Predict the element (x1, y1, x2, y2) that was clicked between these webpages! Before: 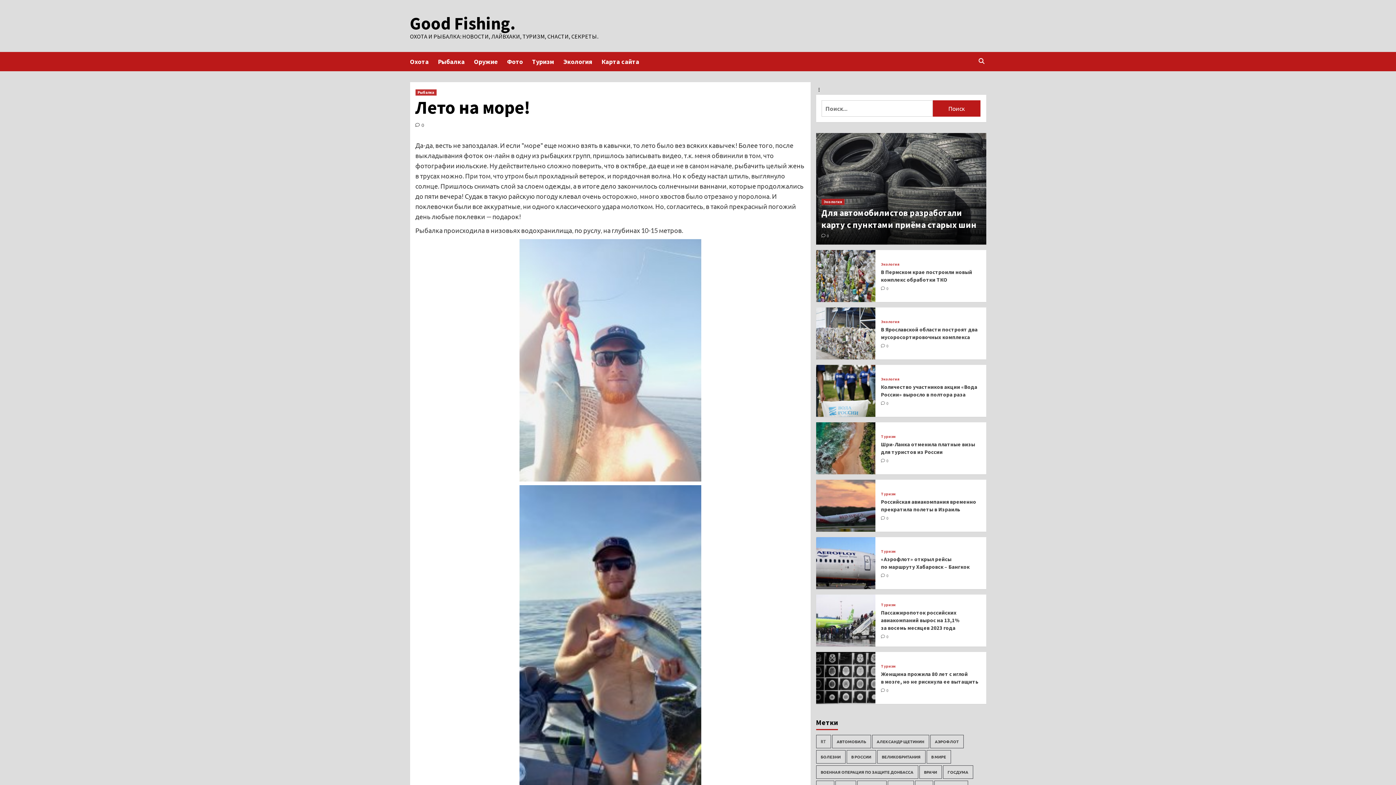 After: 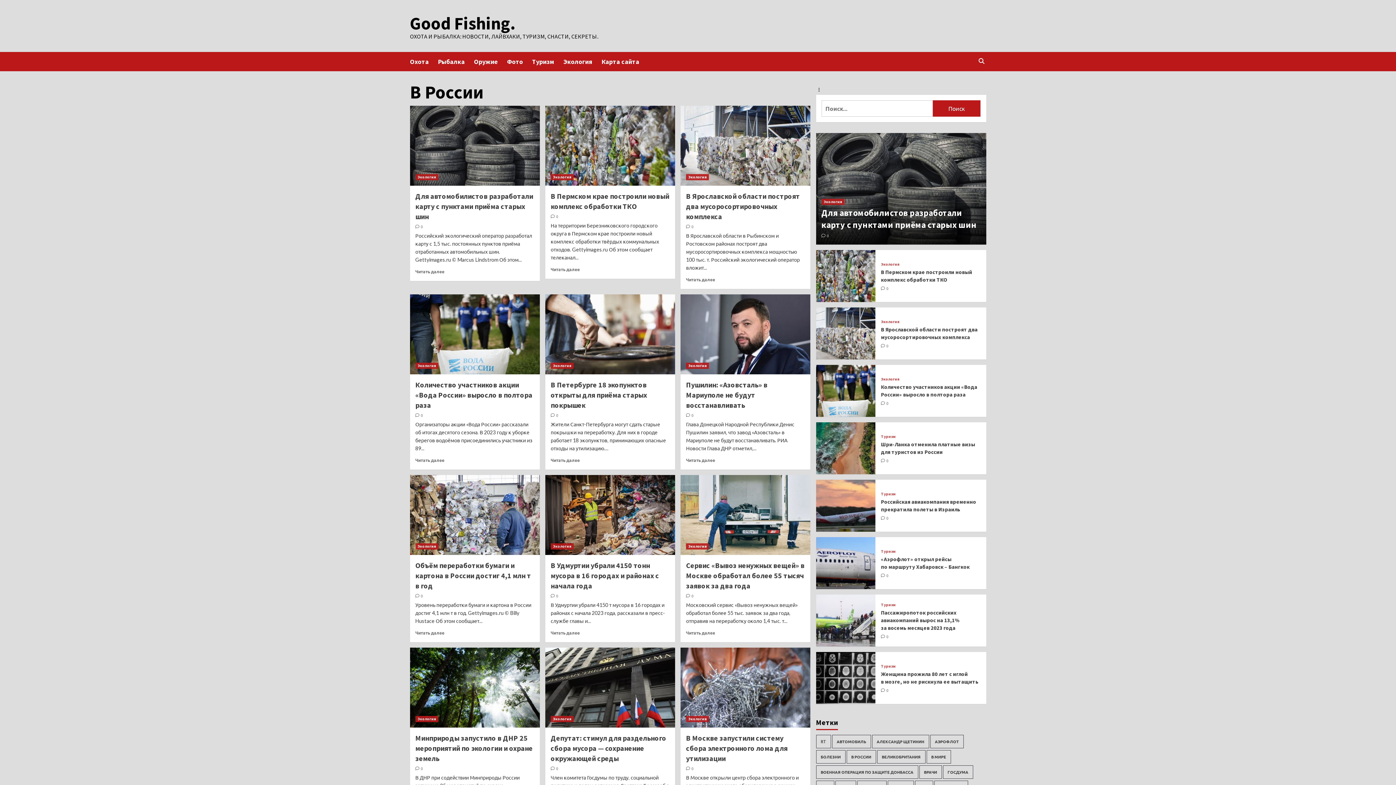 Action: bbox: (846, 750, 876, 764) label: В России (33 элемента)